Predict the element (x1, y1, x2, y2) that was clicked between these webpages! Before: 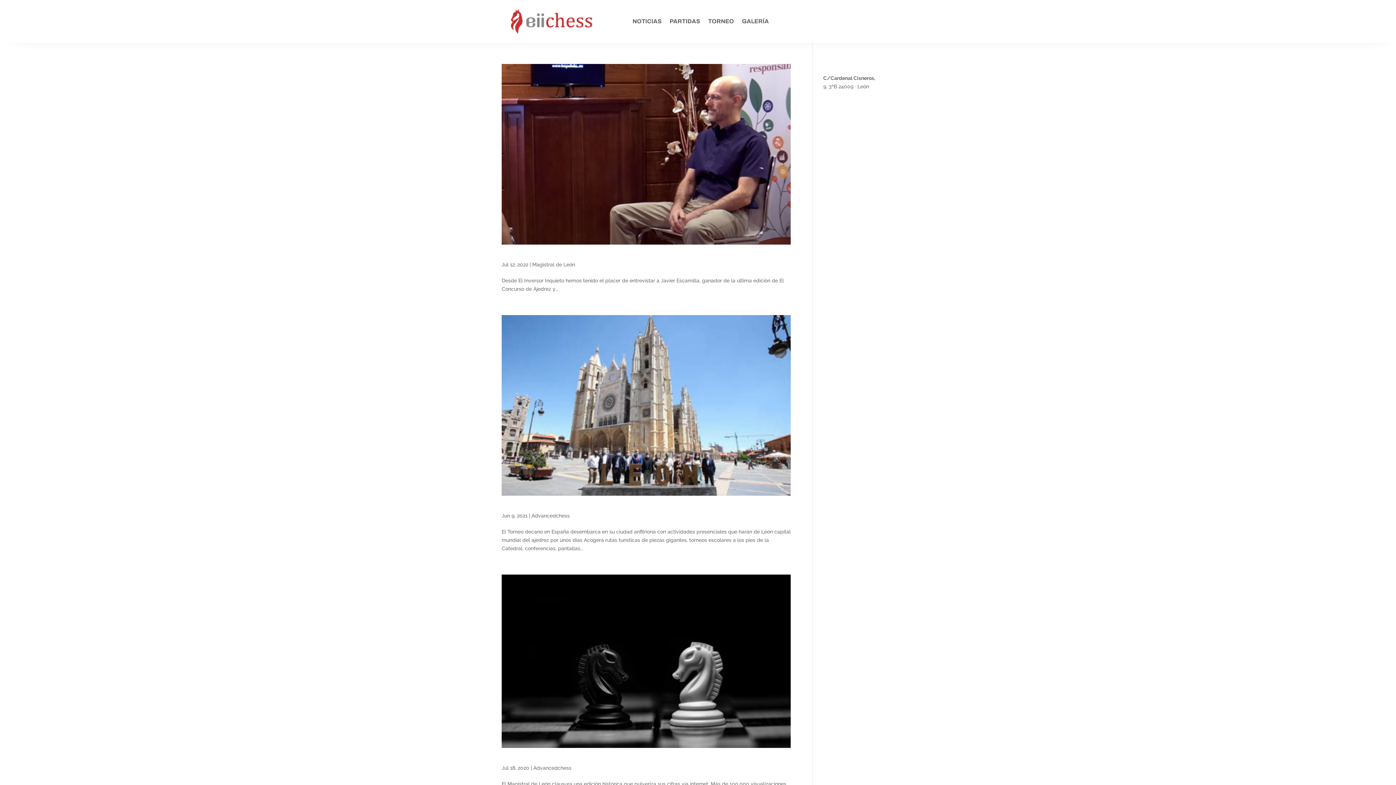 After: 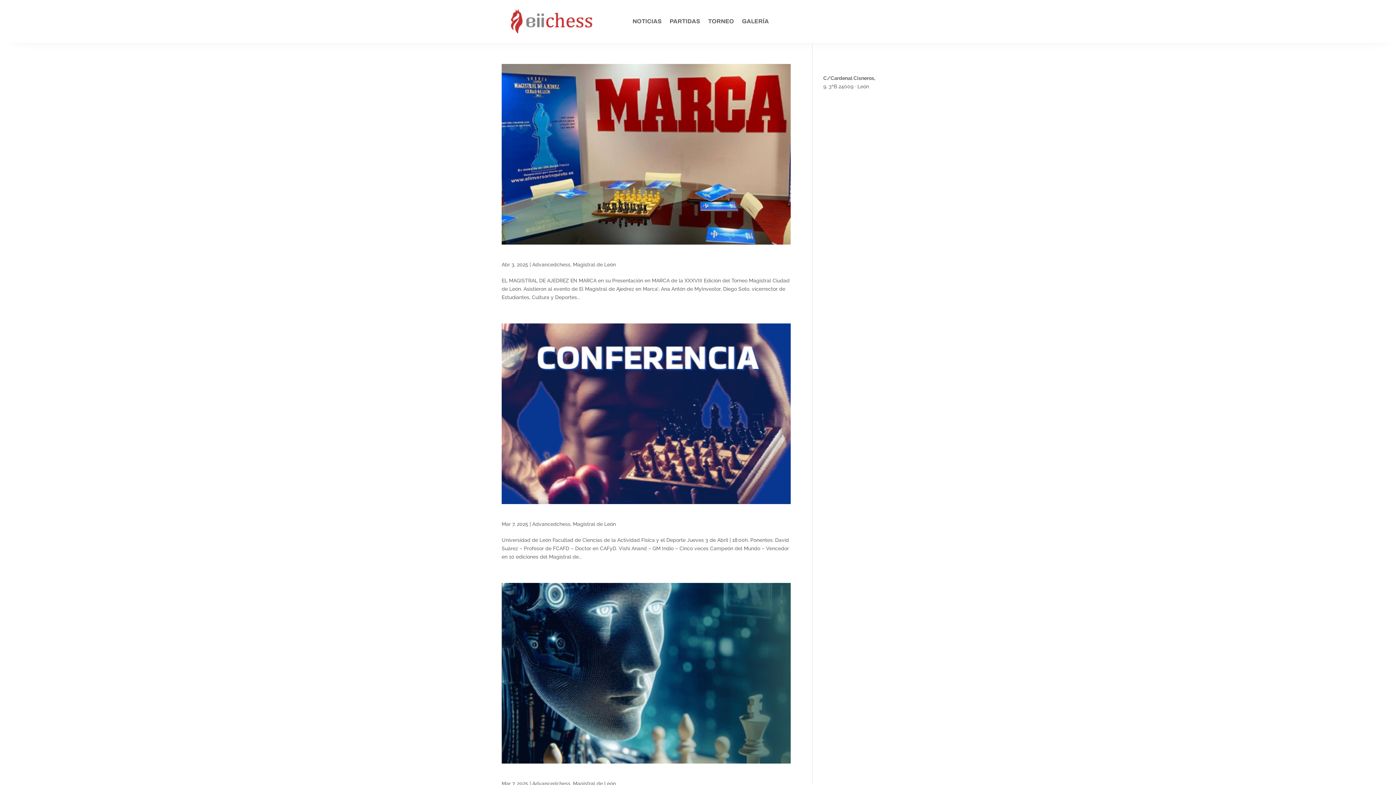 Action: label: Magistral de León bbox: (532, 261, 575, 267)